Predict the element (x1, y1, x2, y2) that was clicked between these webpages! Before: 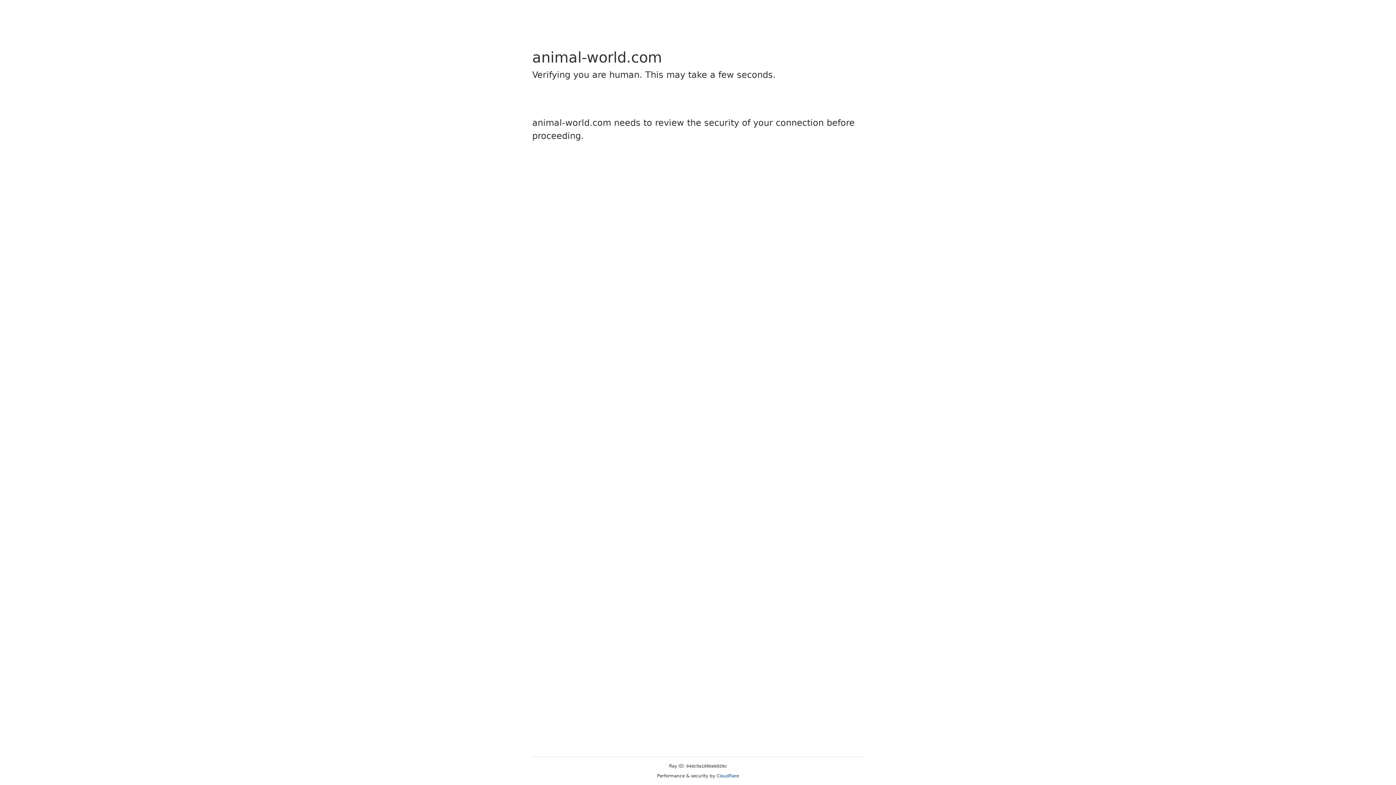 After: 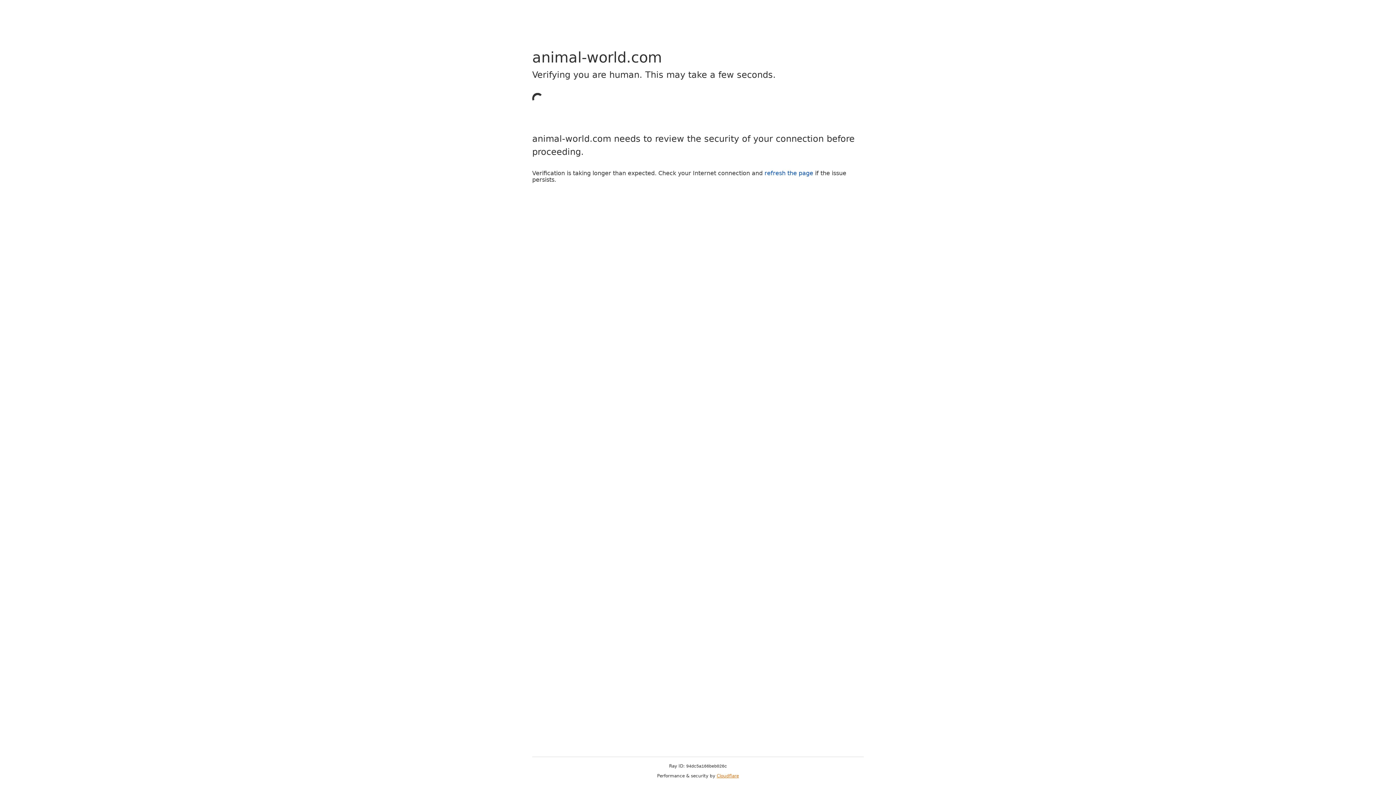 Action: label: Cloudflare bbox: (716, 773, 739, 778)